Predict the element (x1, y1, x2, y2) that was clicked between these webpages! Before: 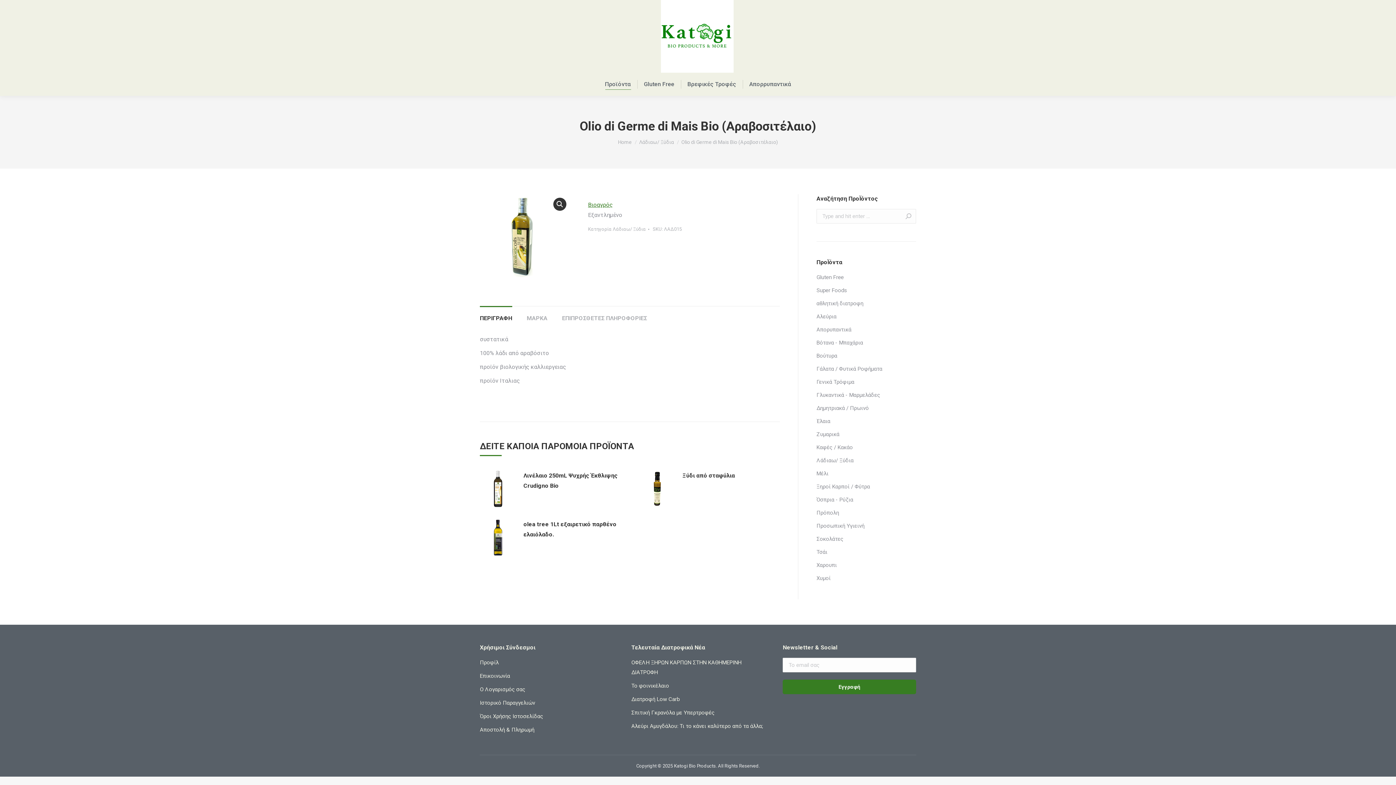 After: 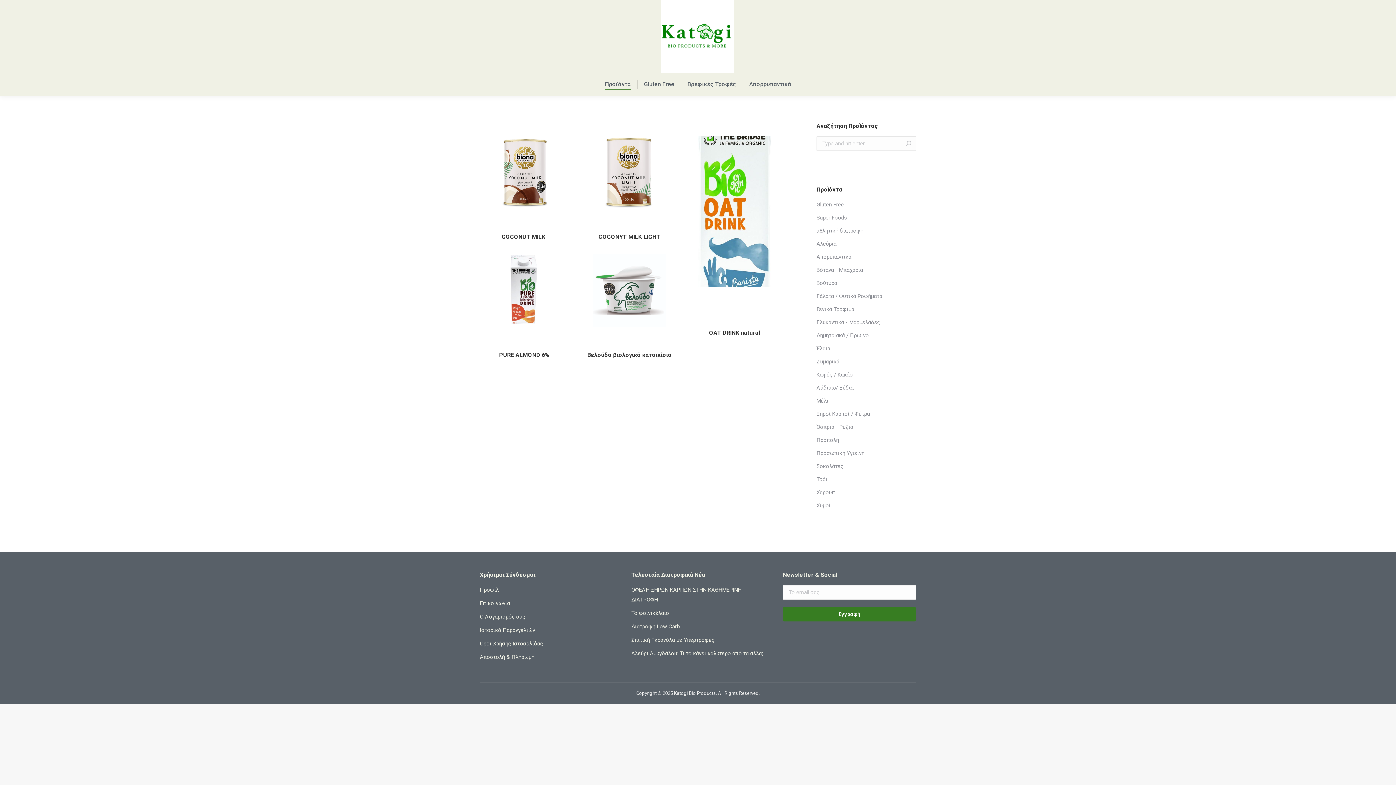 Action: bbox: (816, 364, 882, 374) label: Γάλατα / Φυτικά Ροφήματα